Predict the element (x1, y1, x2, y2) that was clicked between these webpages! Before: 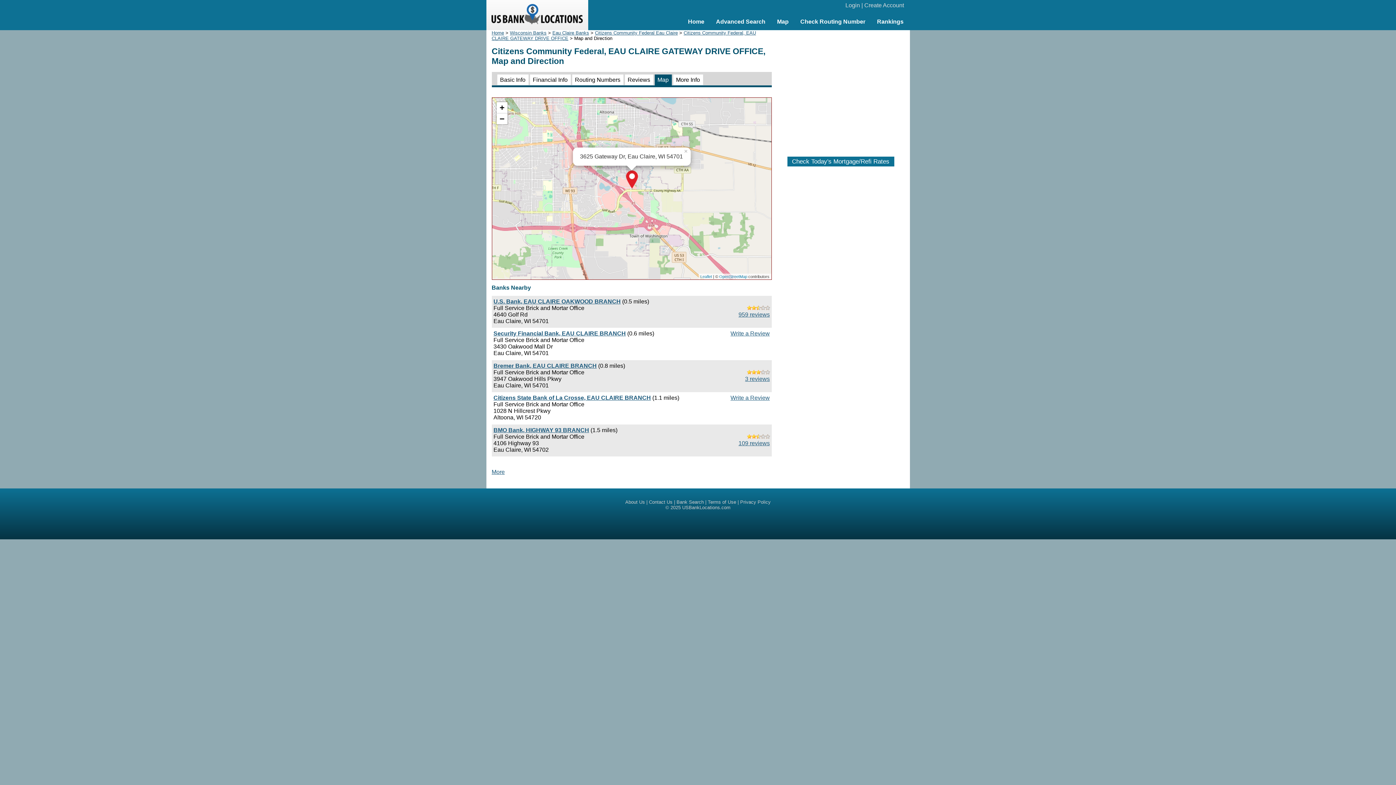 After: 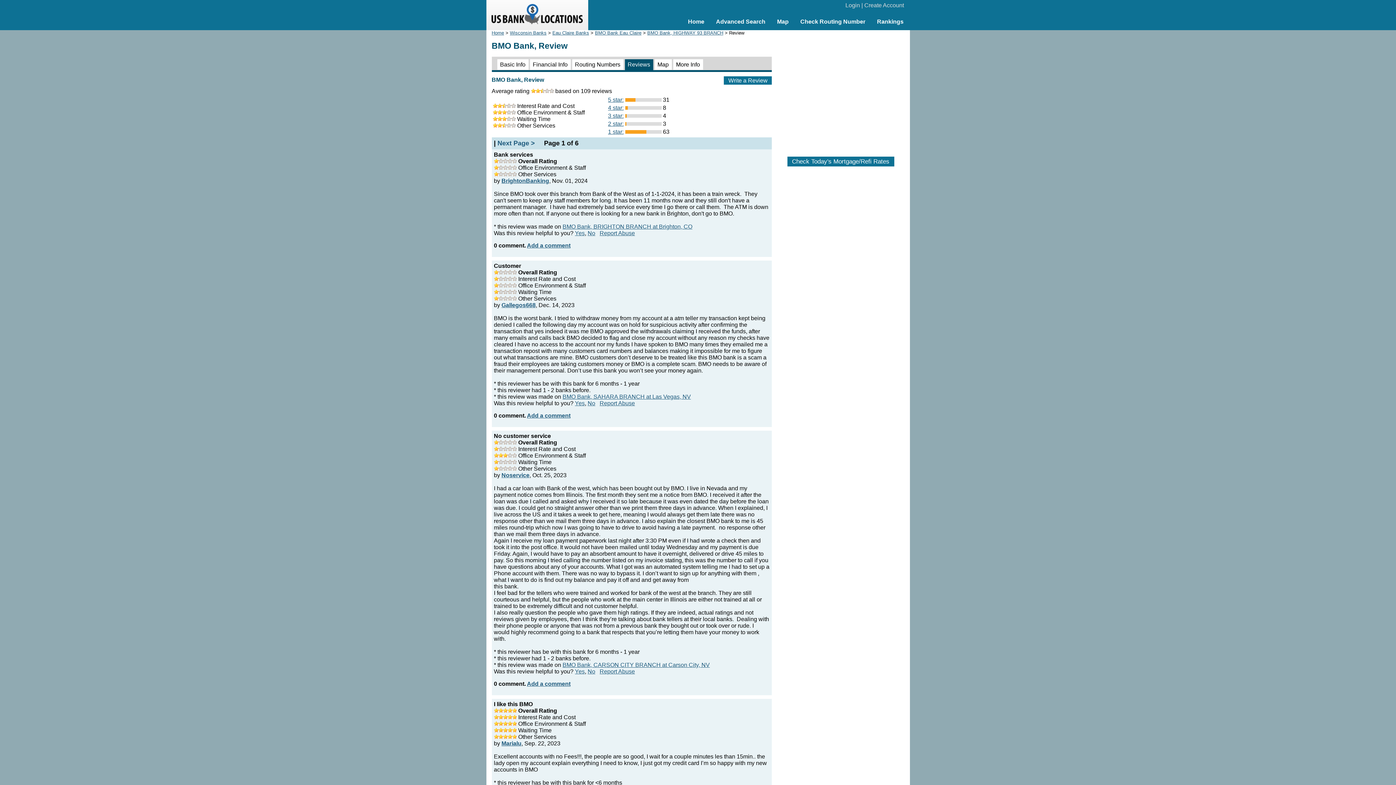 Action: bbox: (738, 440, 770, 446) label: 
109 reviews